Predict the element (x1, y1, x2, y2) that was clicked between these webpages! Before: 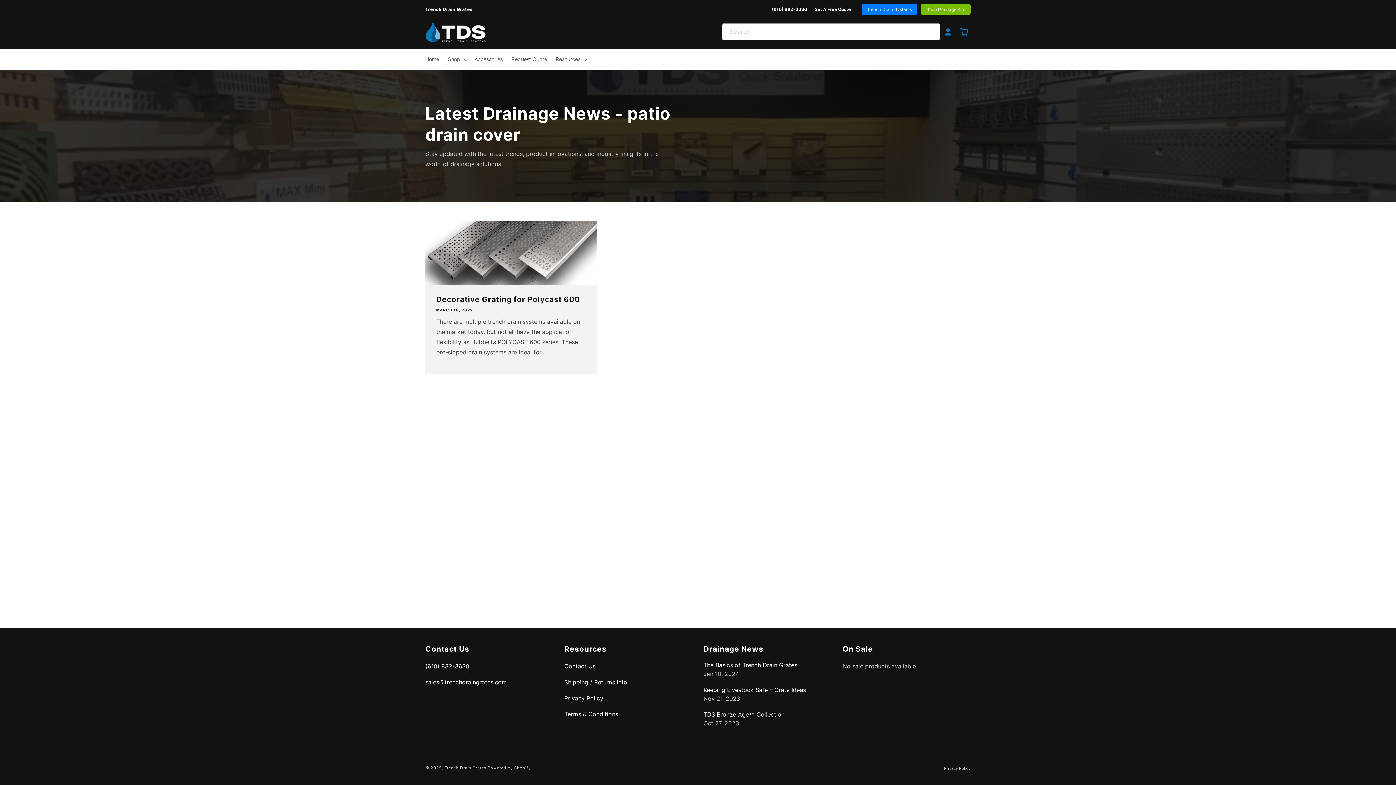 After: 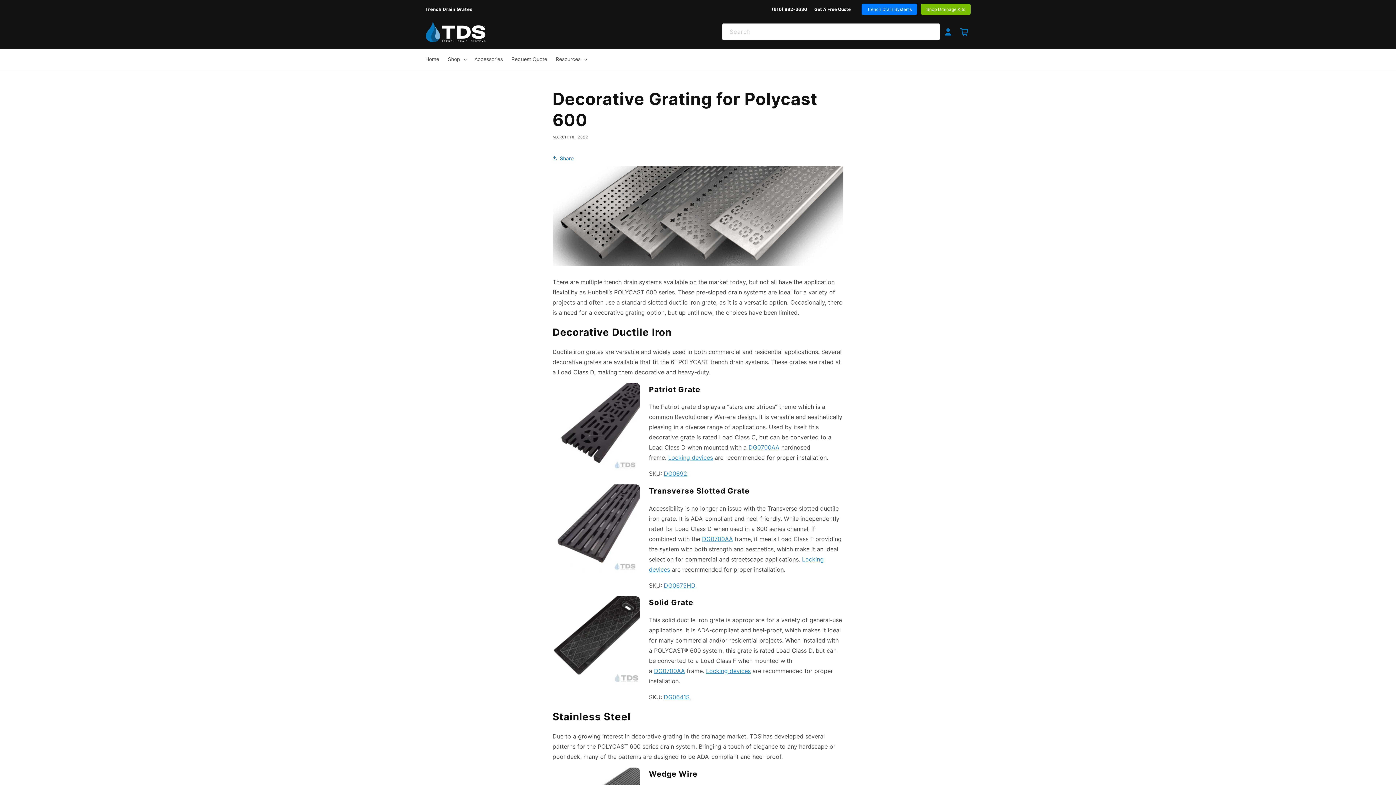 Action: bbox: (436, 294, 586, 304) label: Decorative Grating for Polycast 600